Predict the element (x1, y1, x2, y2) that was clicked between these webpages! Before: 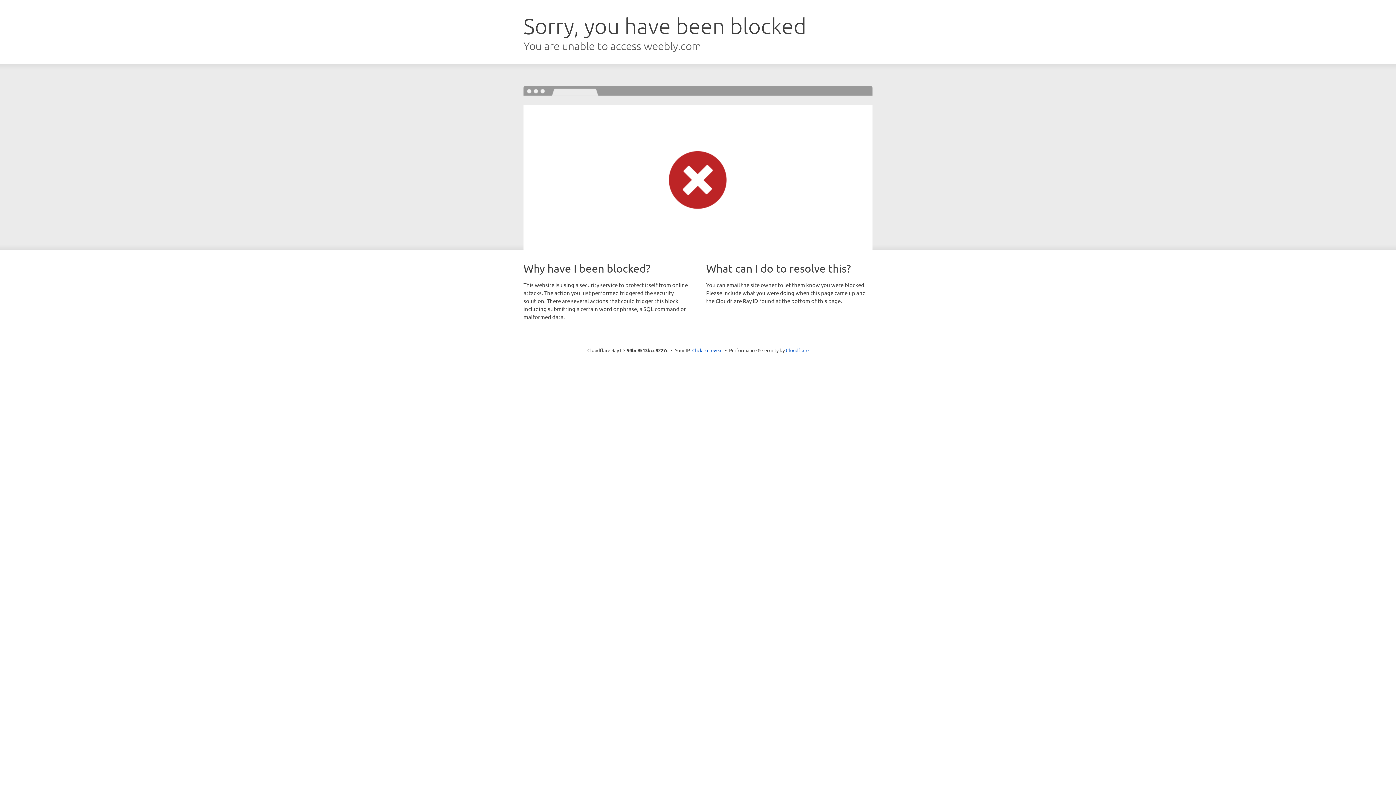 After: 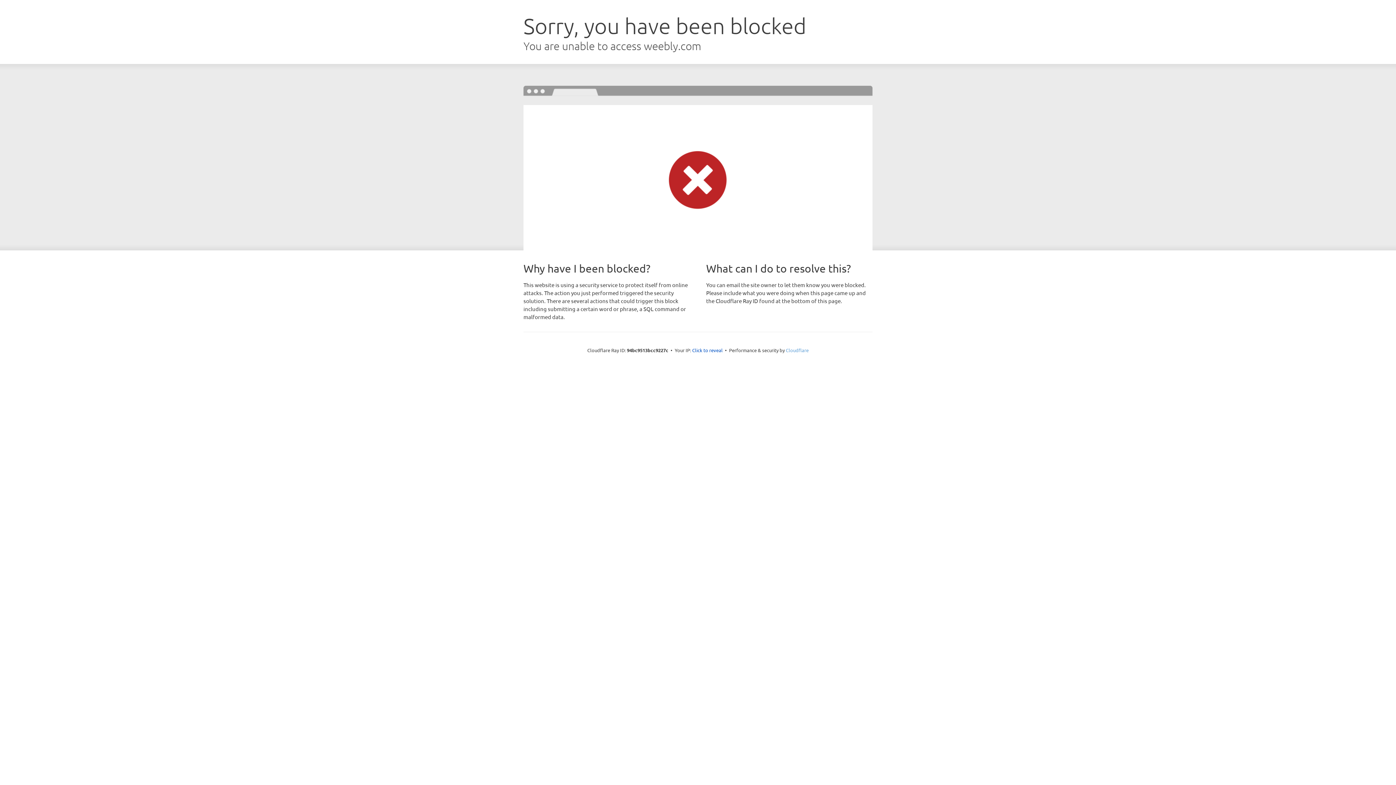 Action: label: Cloudflare bbox: (786, 347, 808, 353)